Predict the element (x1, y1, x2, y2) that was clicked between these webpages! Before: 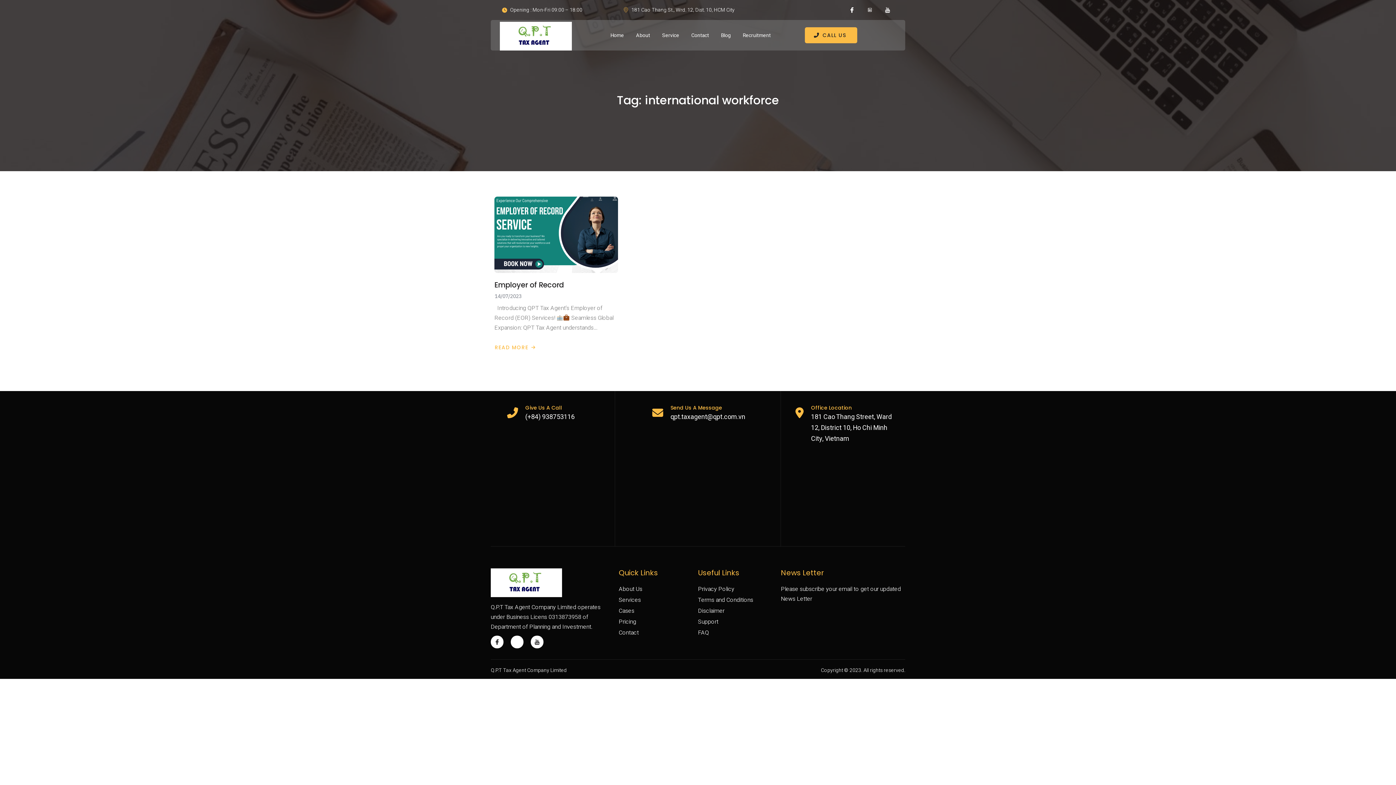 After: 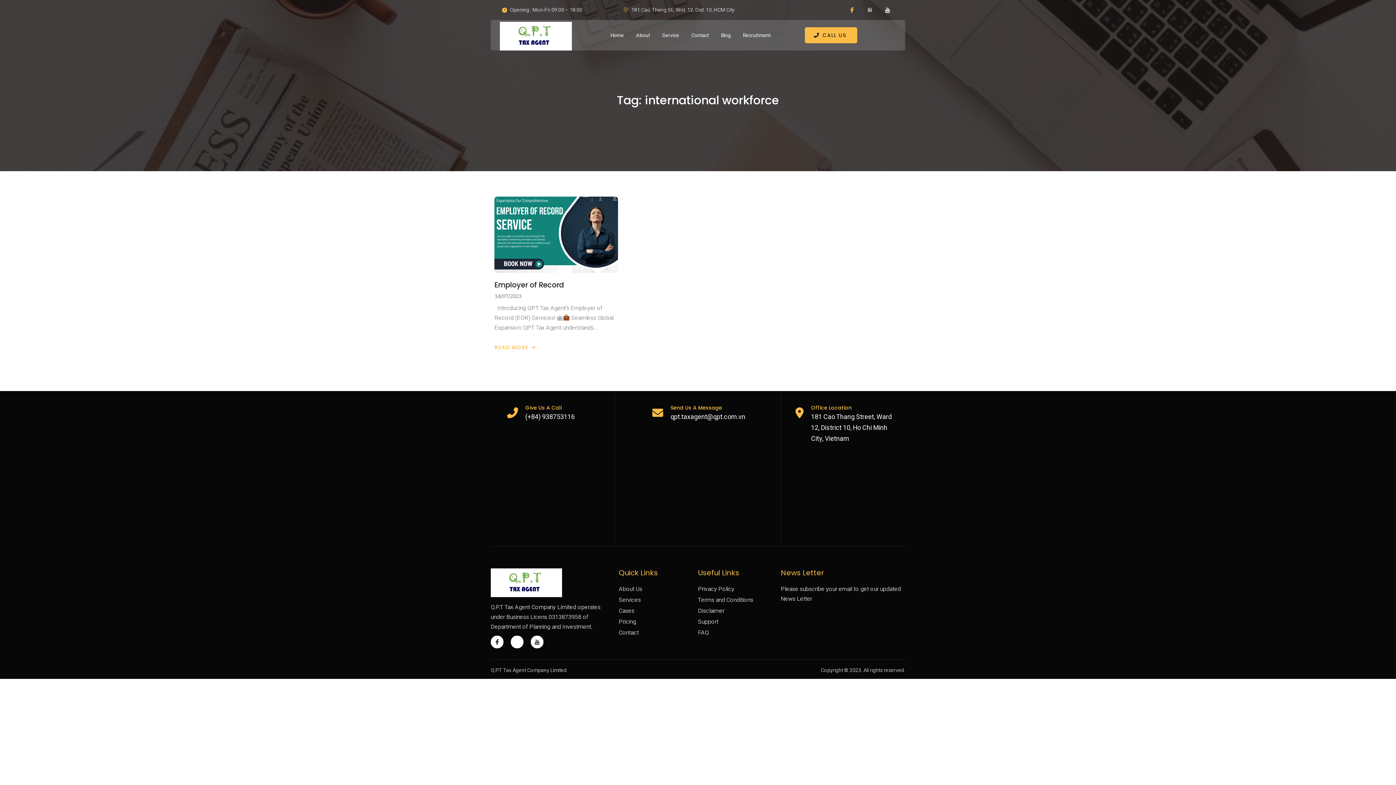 Action: bbox: (845, 3, 858, 16)